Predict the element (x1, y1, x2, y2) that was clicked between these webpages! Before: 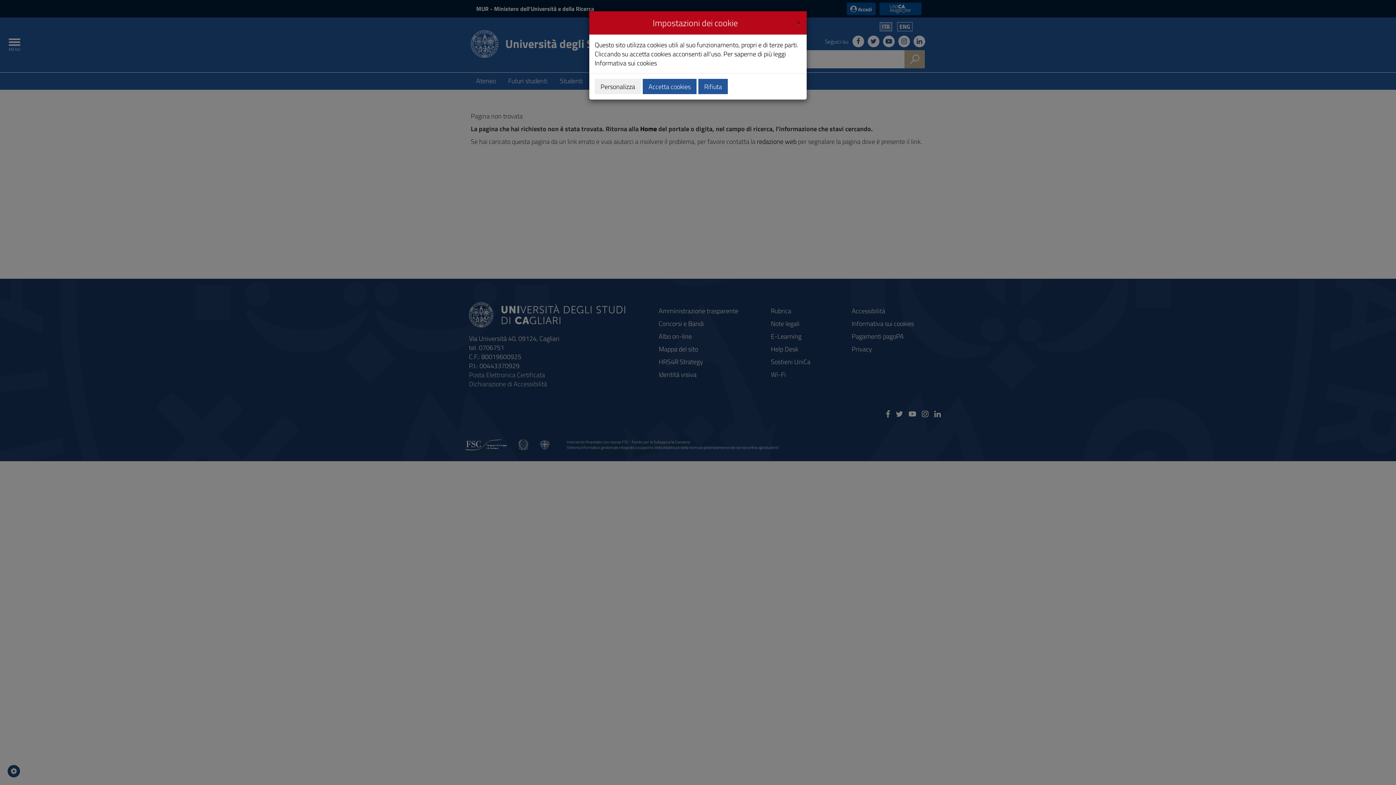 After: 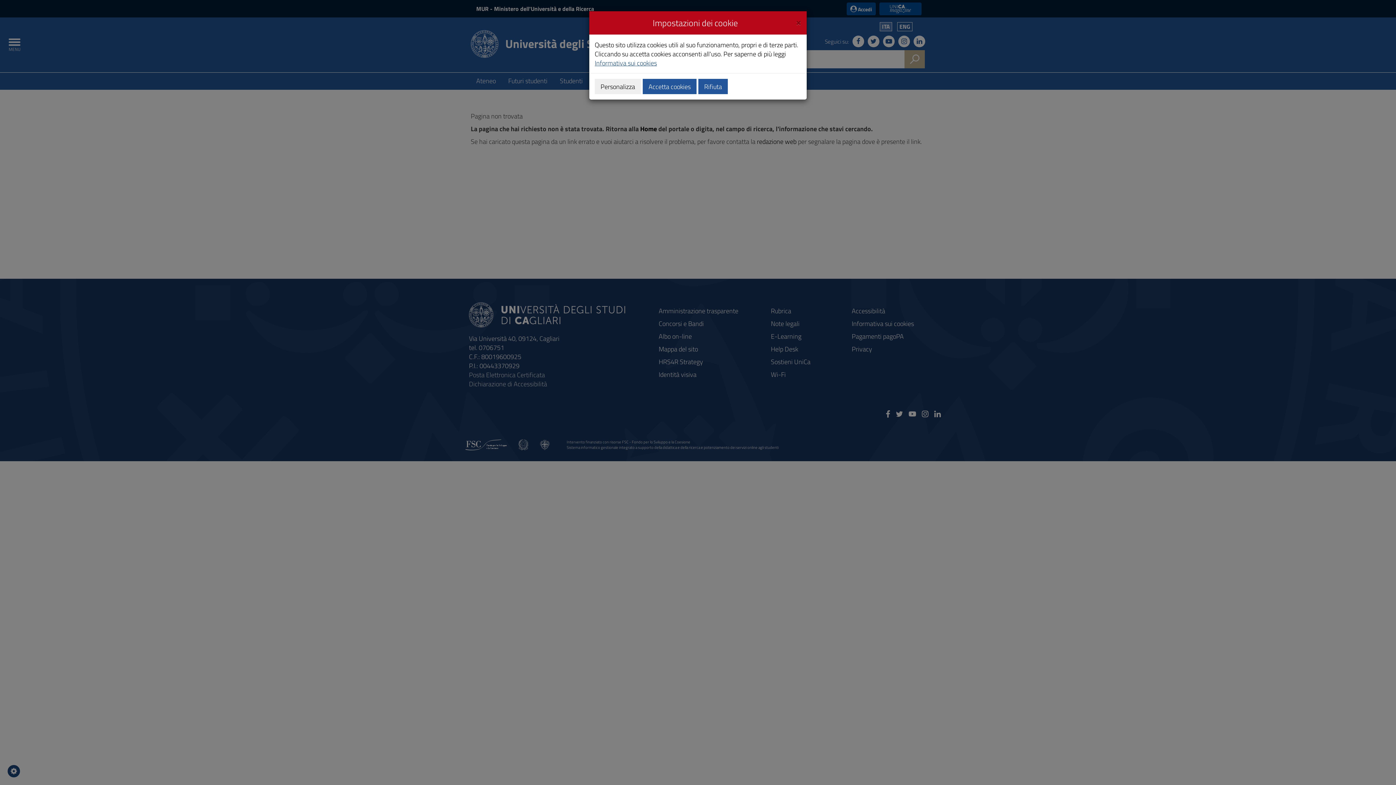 Action: bbox: (594, 58, 657, 68) label: Informativa sui cookies